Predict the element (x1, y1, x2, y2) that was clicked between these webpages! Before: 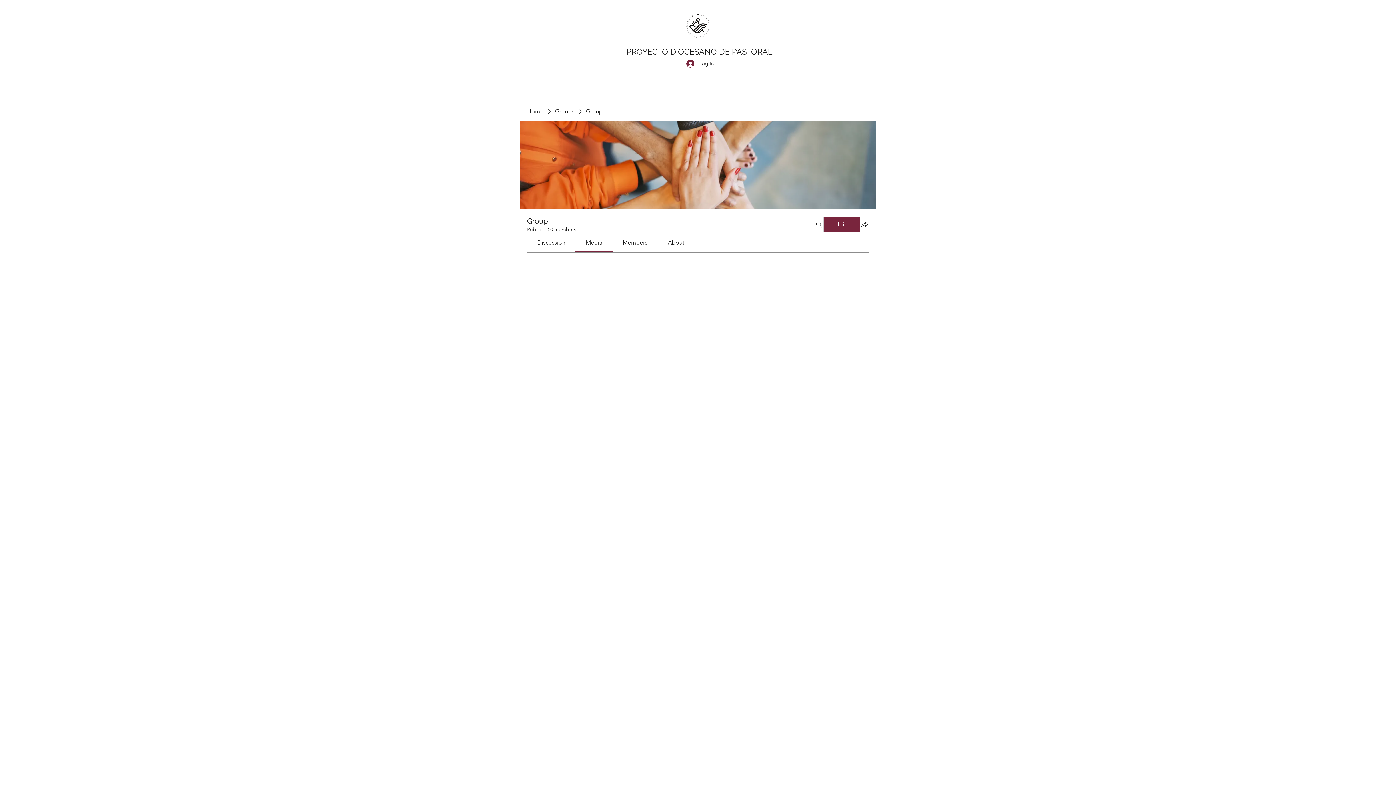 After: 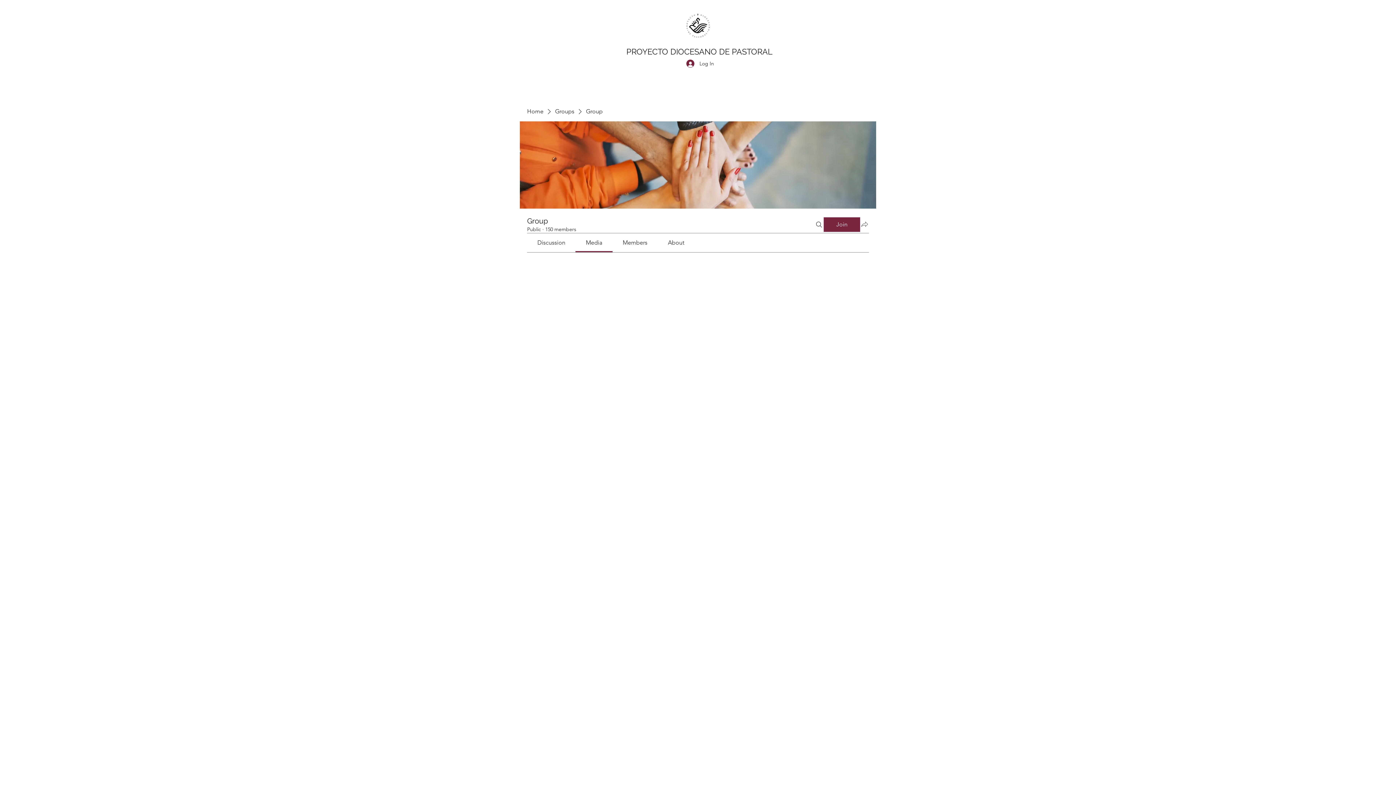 Action: bbox: (860, 219, 869, 228) label: Share group